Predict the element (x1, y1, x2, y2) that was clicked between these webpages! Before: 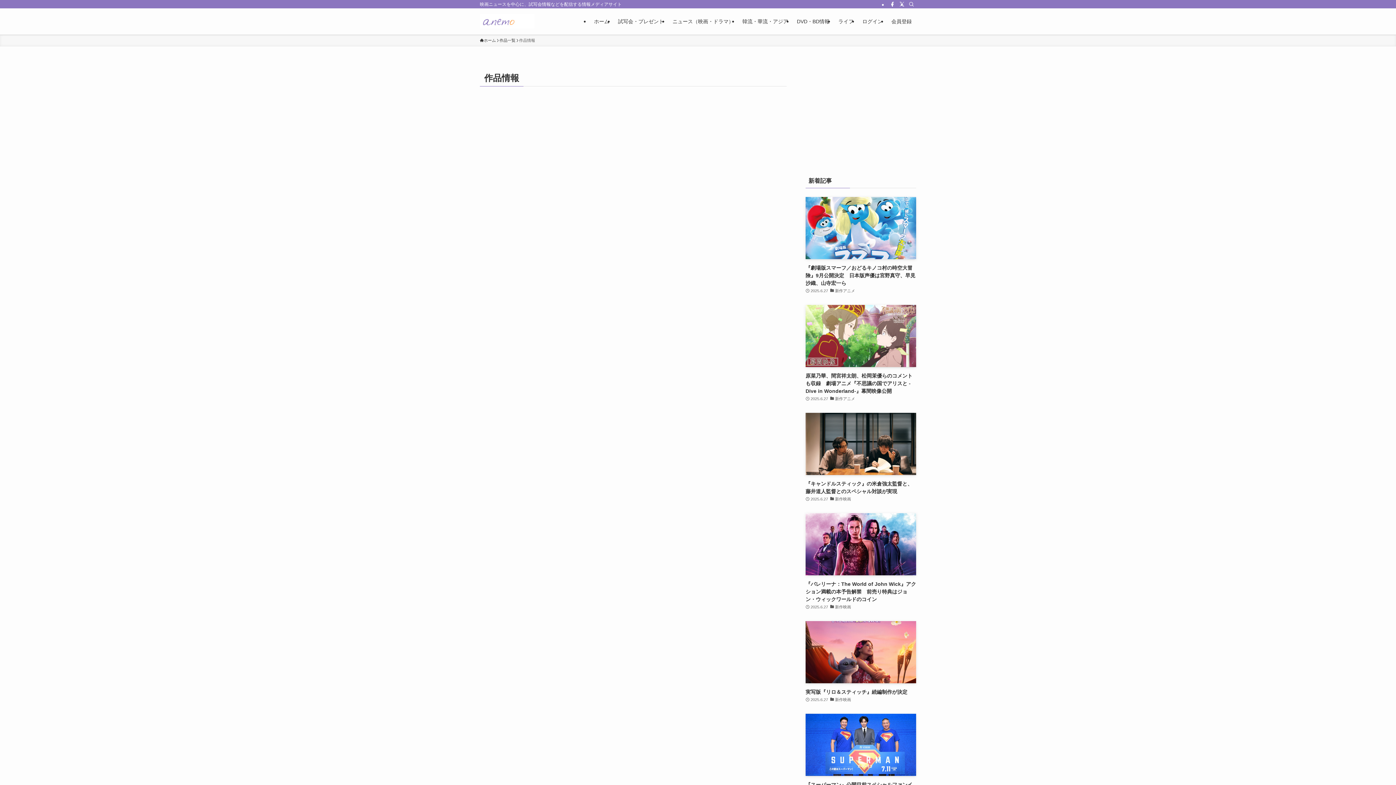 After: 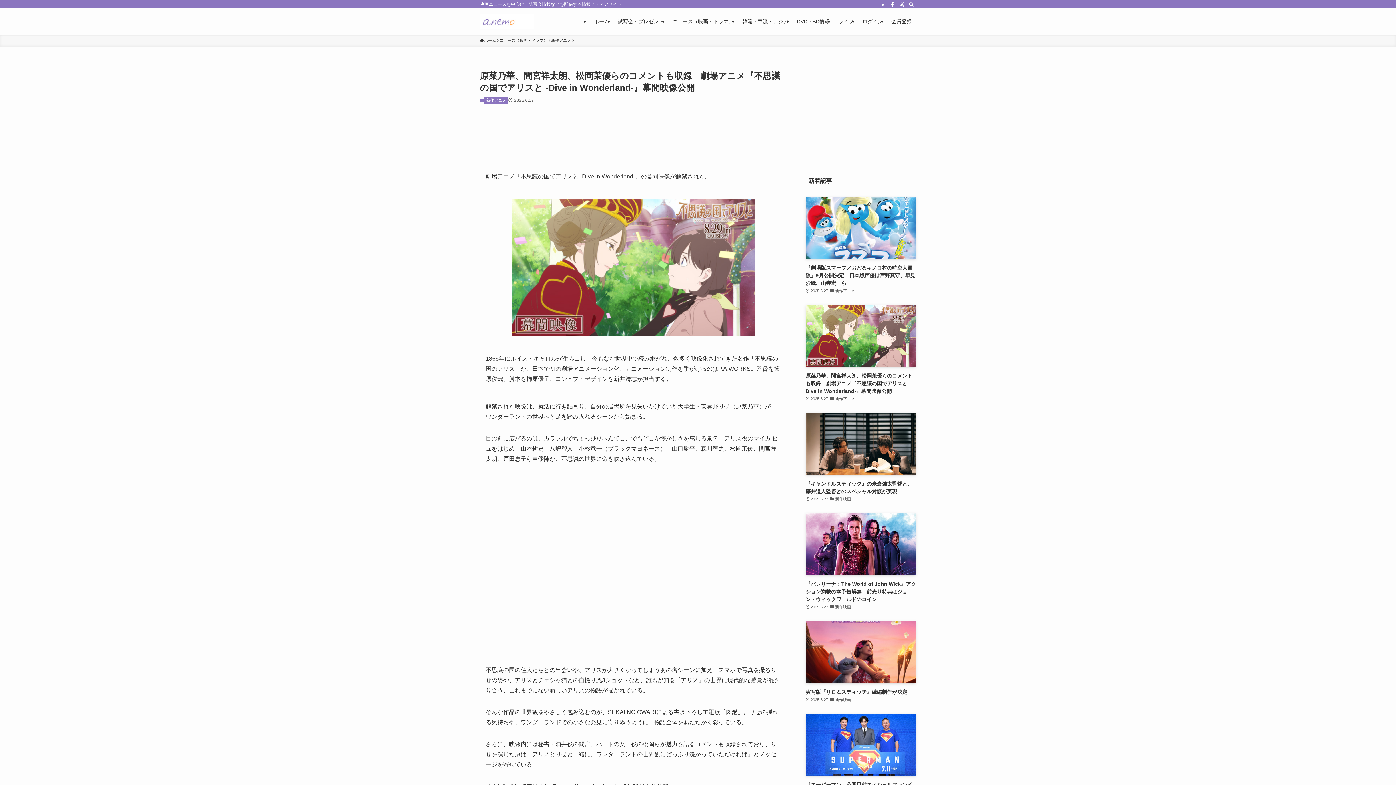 Action: bbox: (805, 305, 916, 402) label: 原菜乃華、間宮祥太朗、松岡茉優らのコメントも収録　劇場アニメ『不思議の国でアリスと -Dive in Wonderland-』幕間映像公開
2025.6.27
新作アニメ